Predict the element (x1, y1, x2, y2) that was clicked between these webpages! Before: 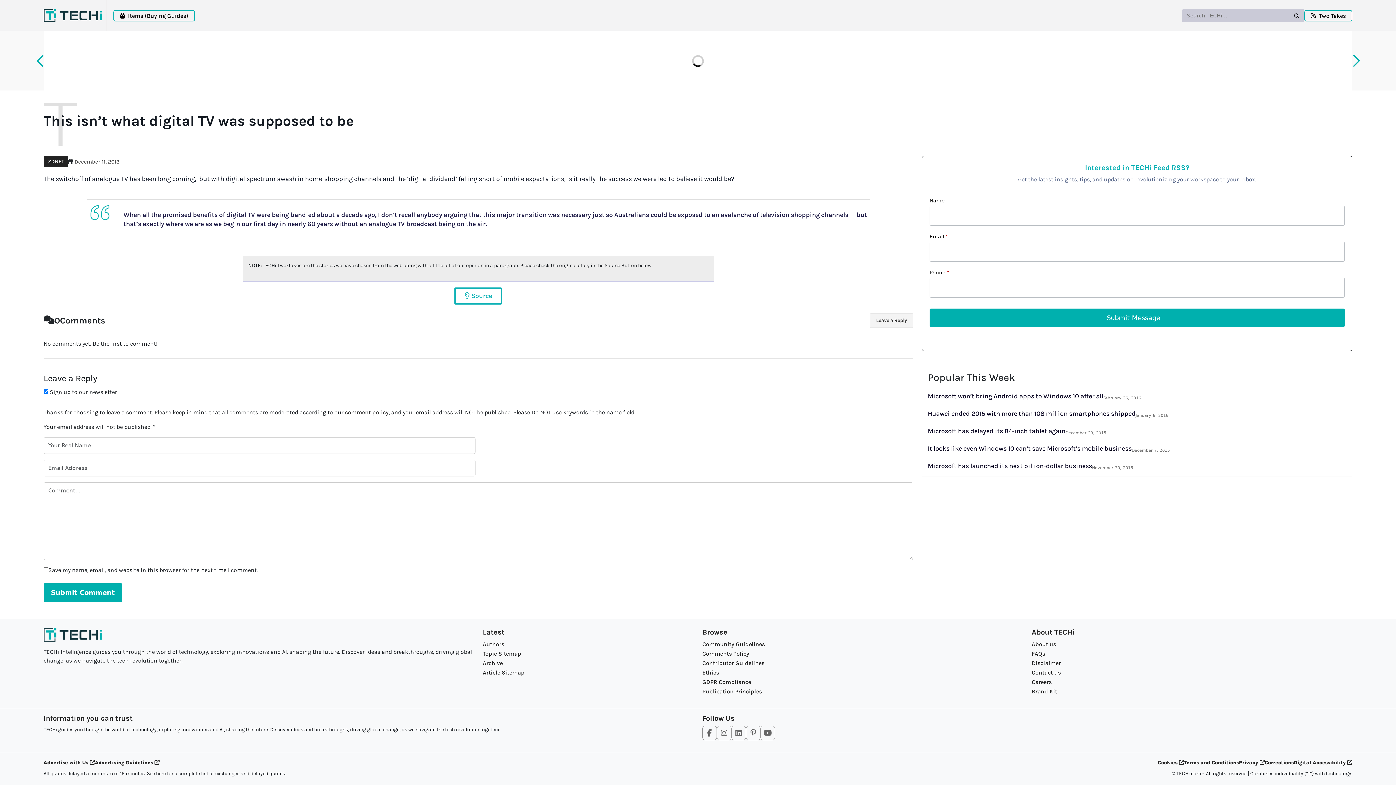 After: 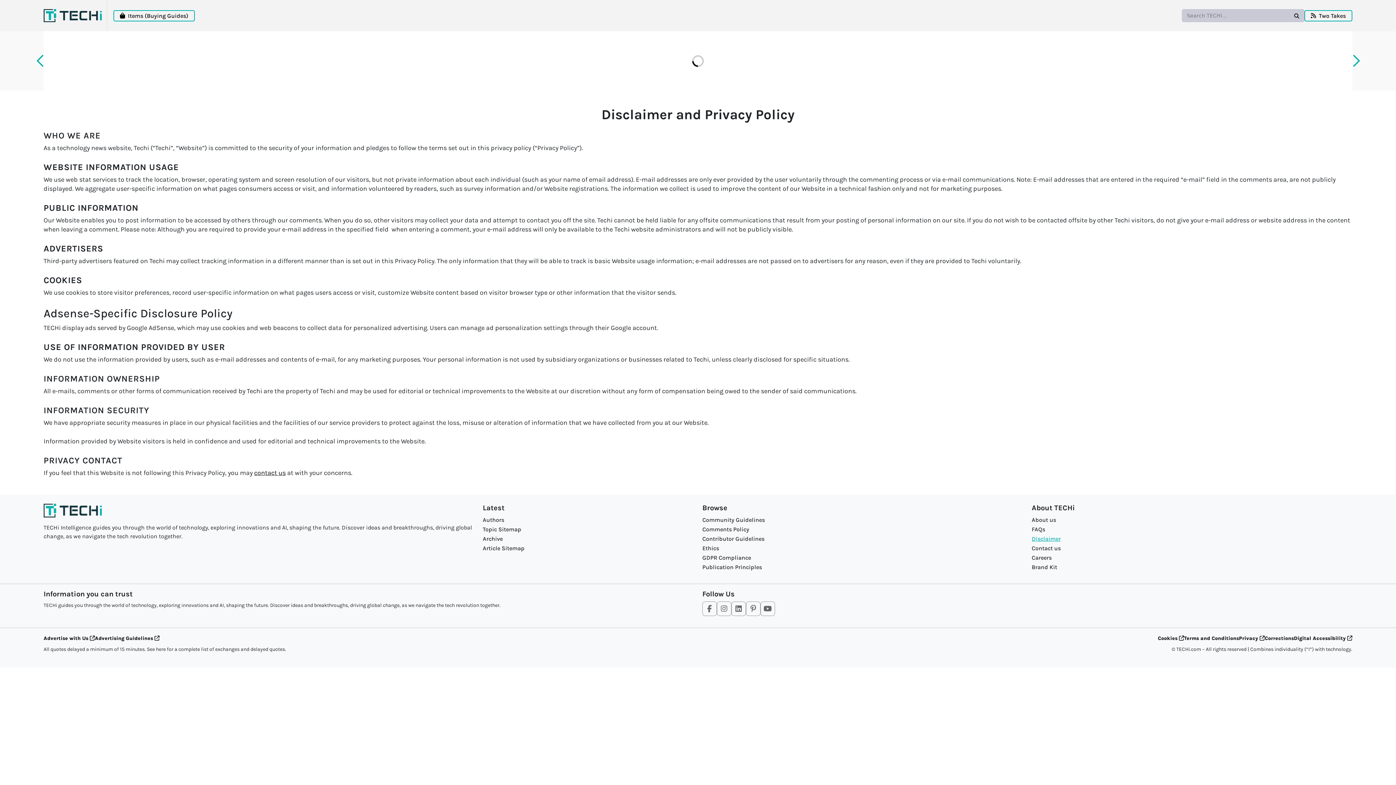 Action: label: Privacy  bbox: (1239, 760, 1265, 766)